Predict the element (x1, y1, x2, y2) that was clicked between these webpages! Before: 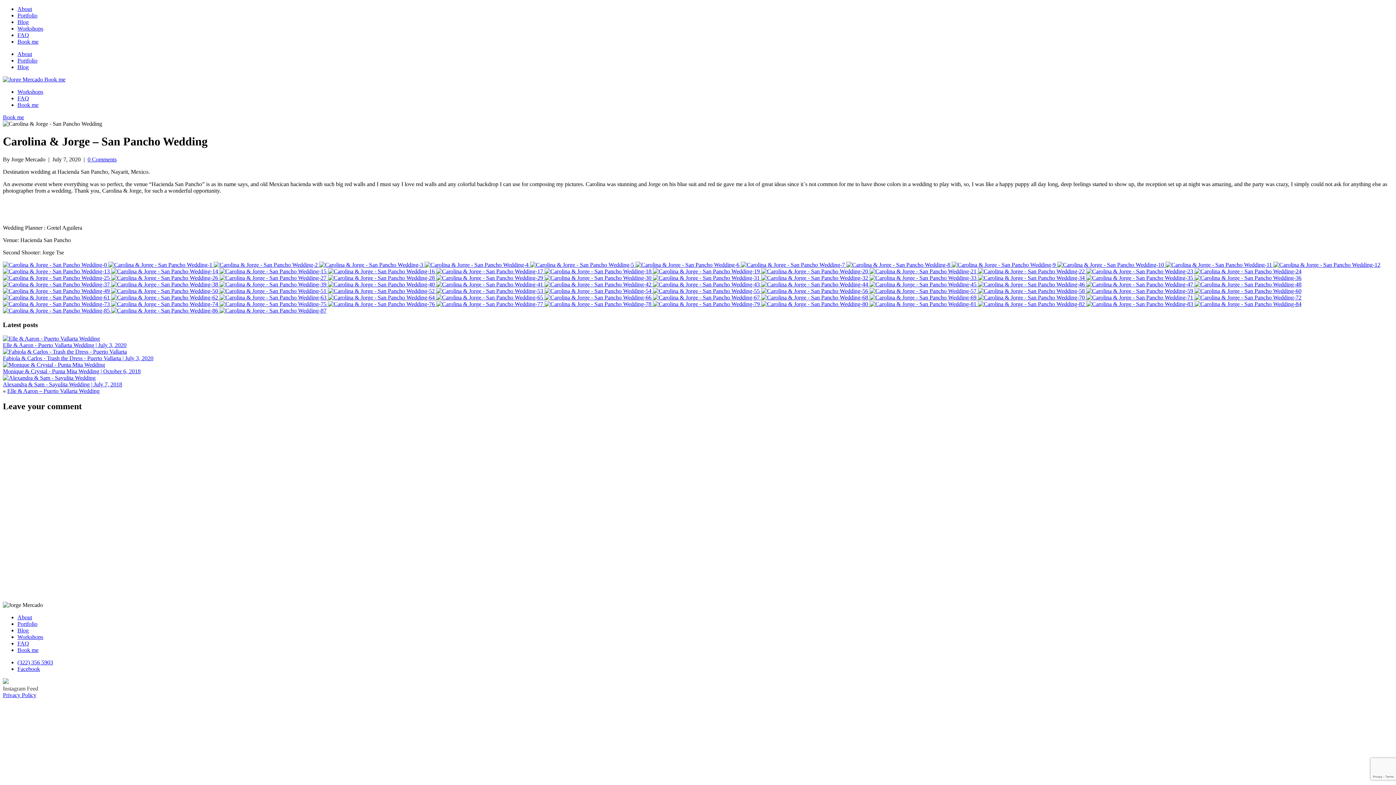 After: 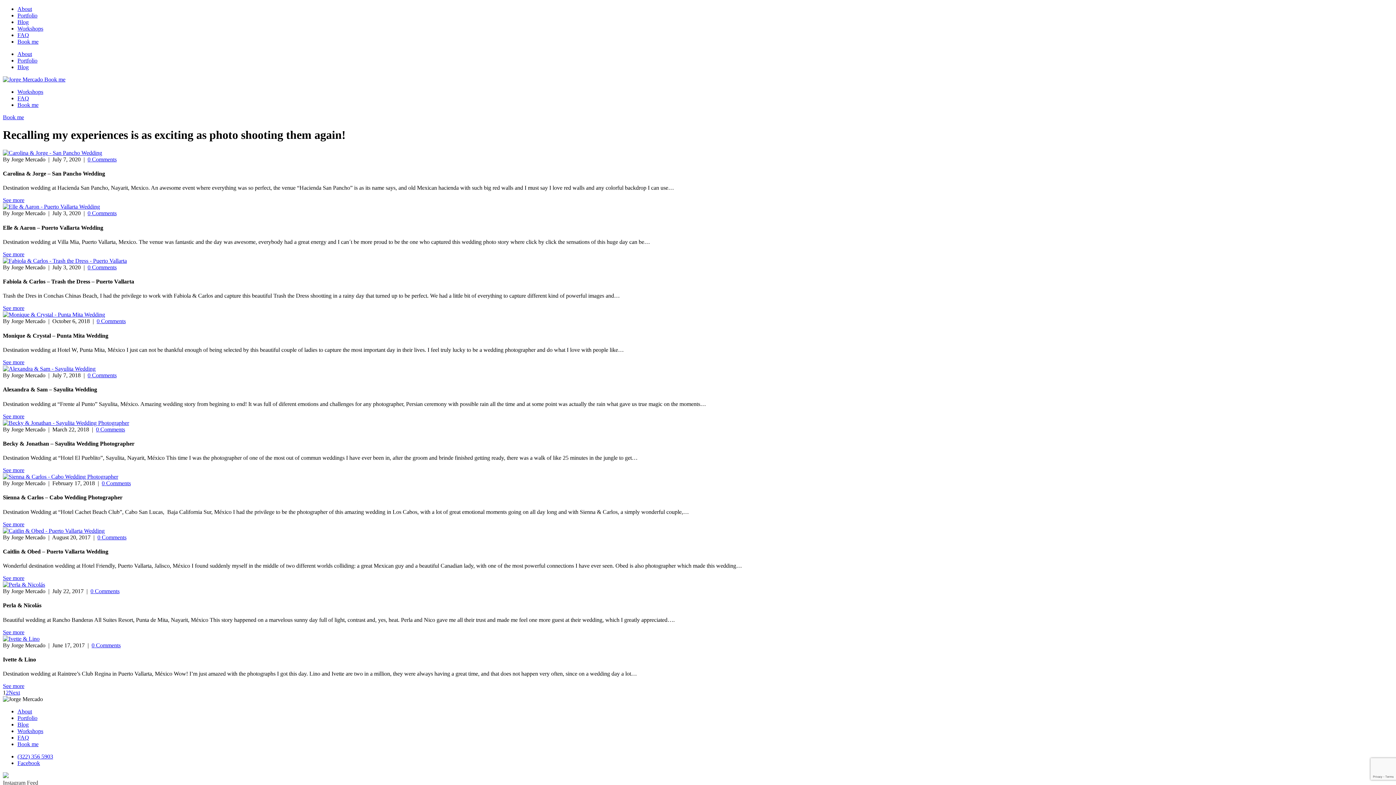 Action: bbox: (17, 18, 28, 25) label: Blog